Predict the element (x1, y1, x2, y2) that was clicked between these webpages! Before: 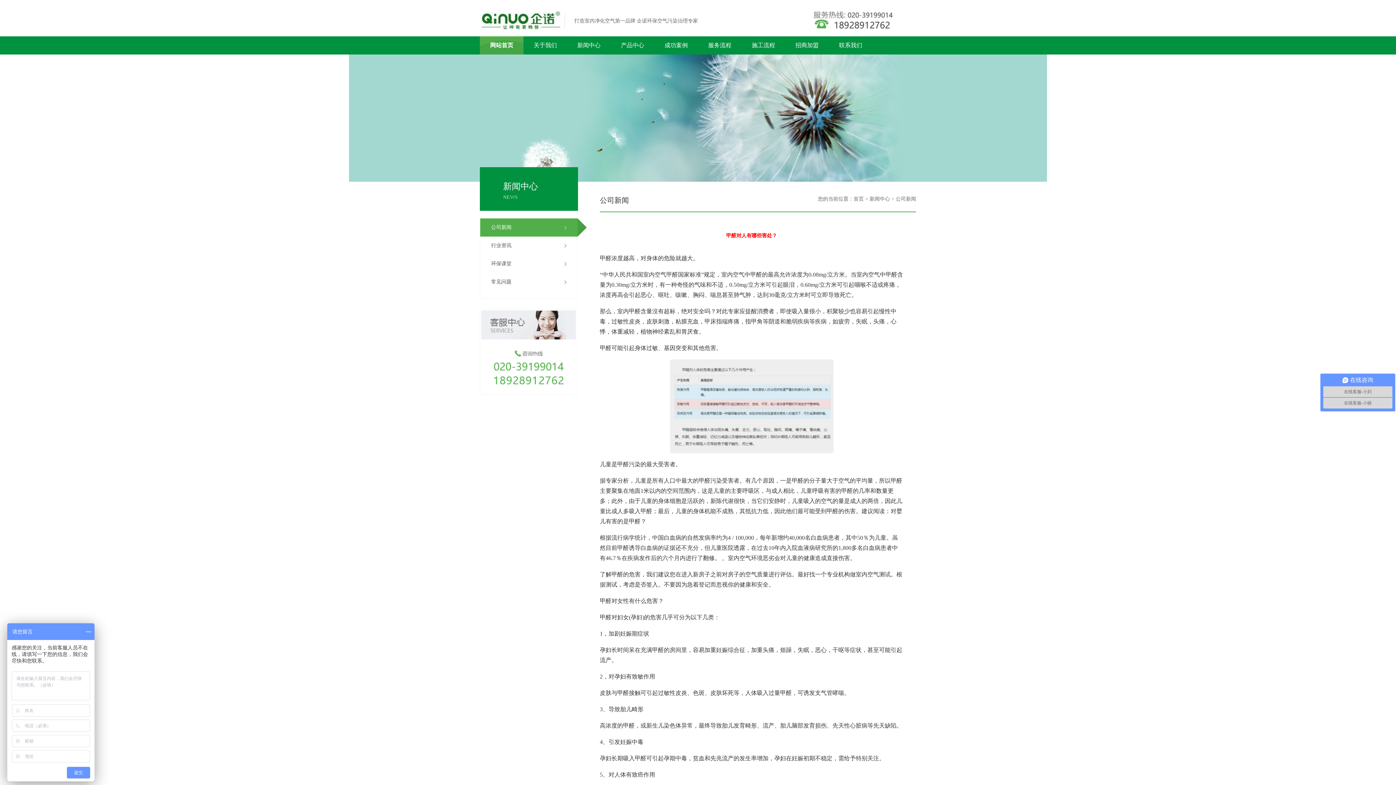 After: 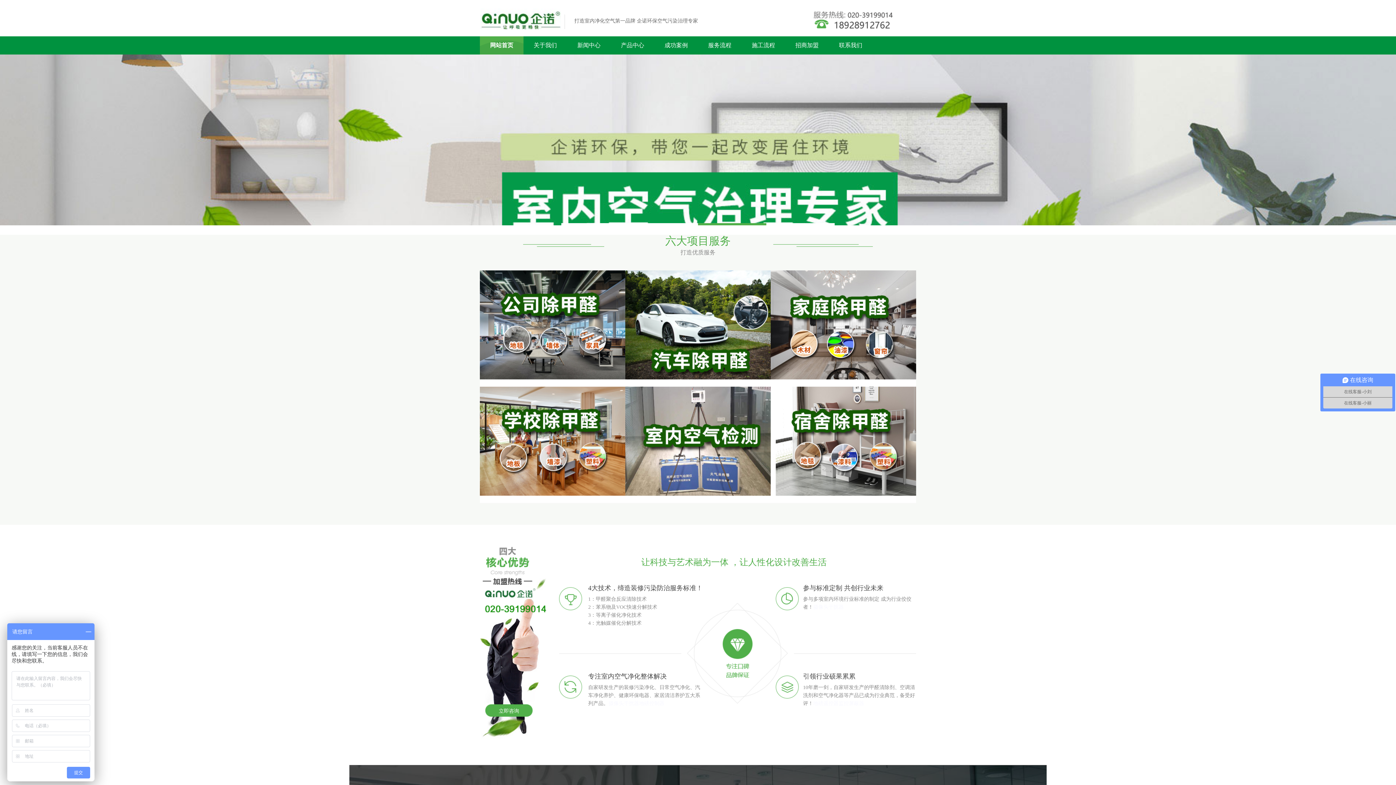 Action: bbox: (480, 36, 523, 54) label: 网站首页